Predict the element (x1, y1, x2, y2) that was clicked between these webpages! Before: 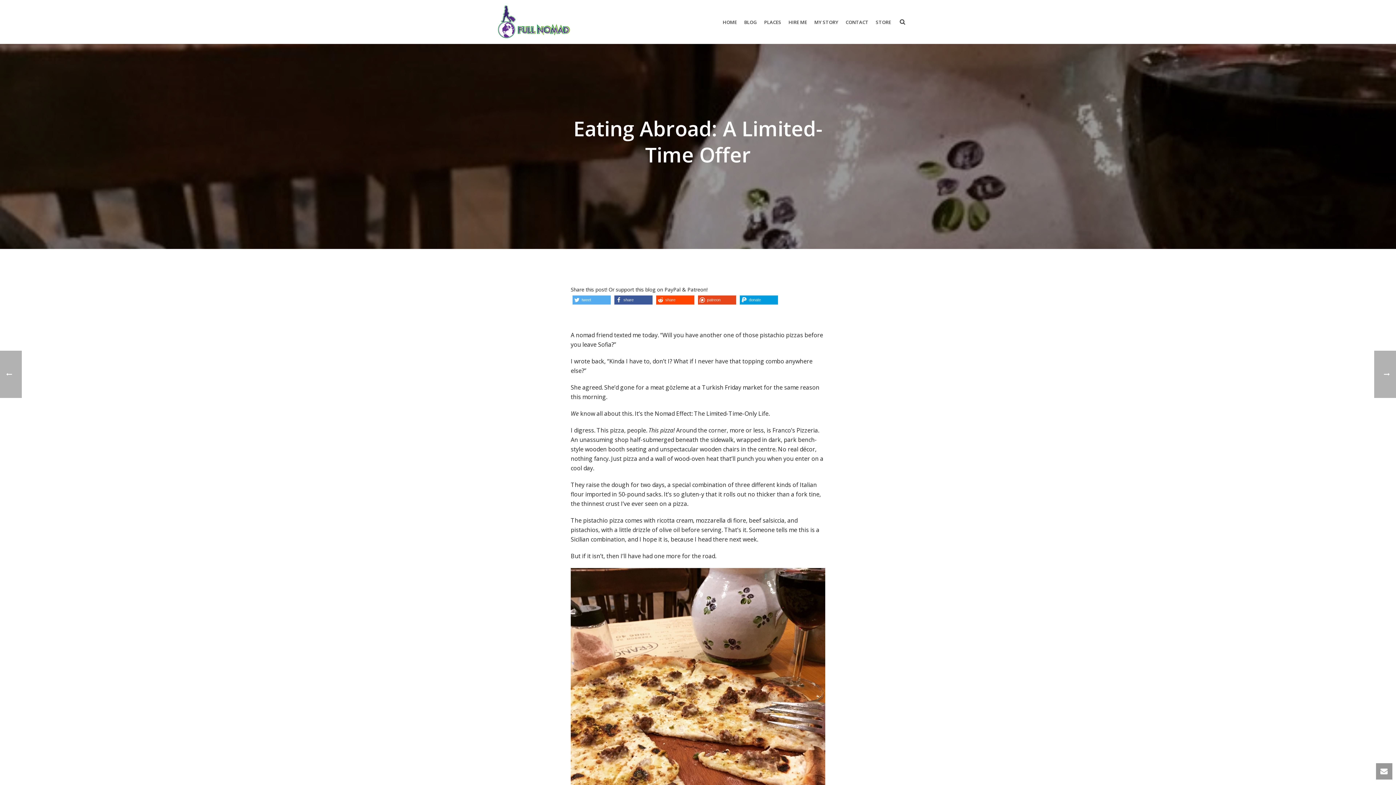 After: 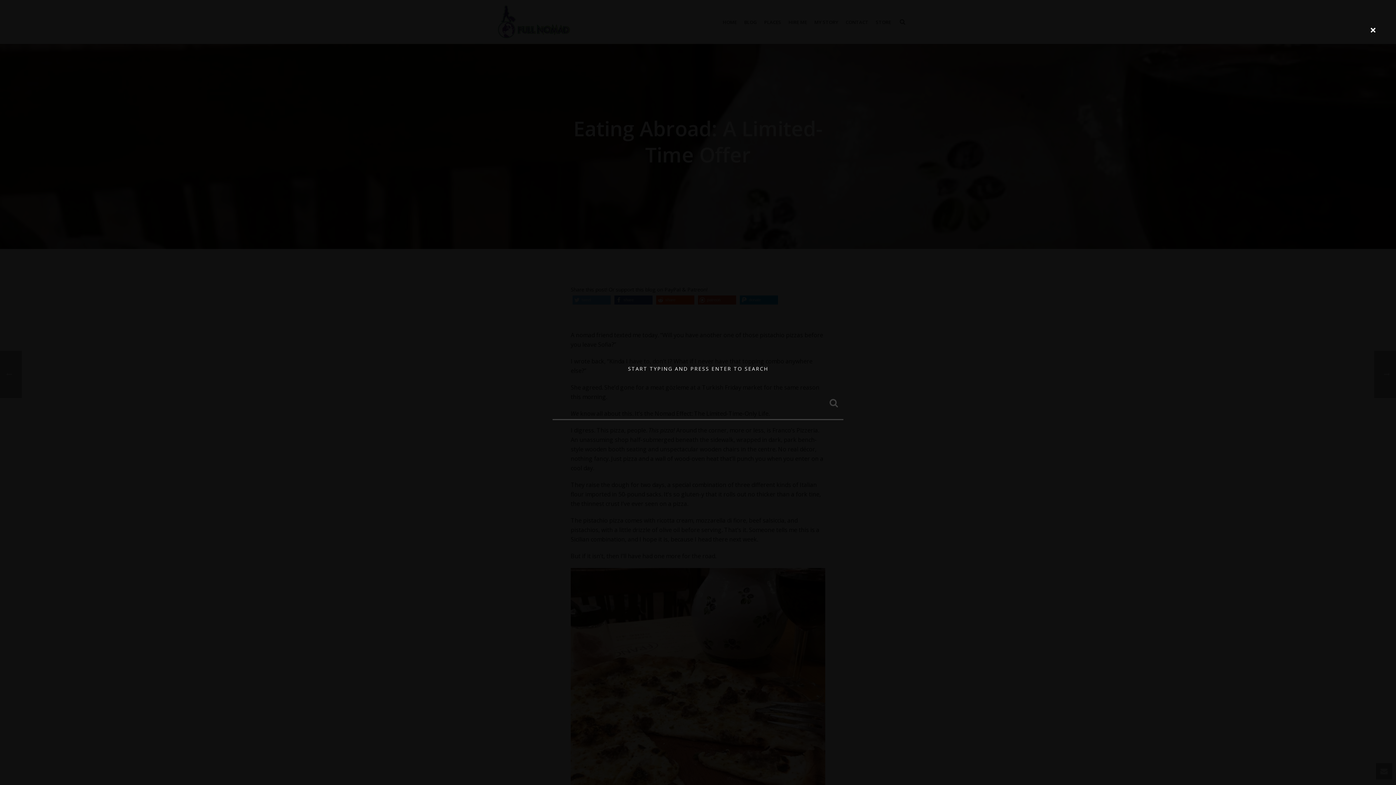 Action: bbox: (900, 5, 905, 38)